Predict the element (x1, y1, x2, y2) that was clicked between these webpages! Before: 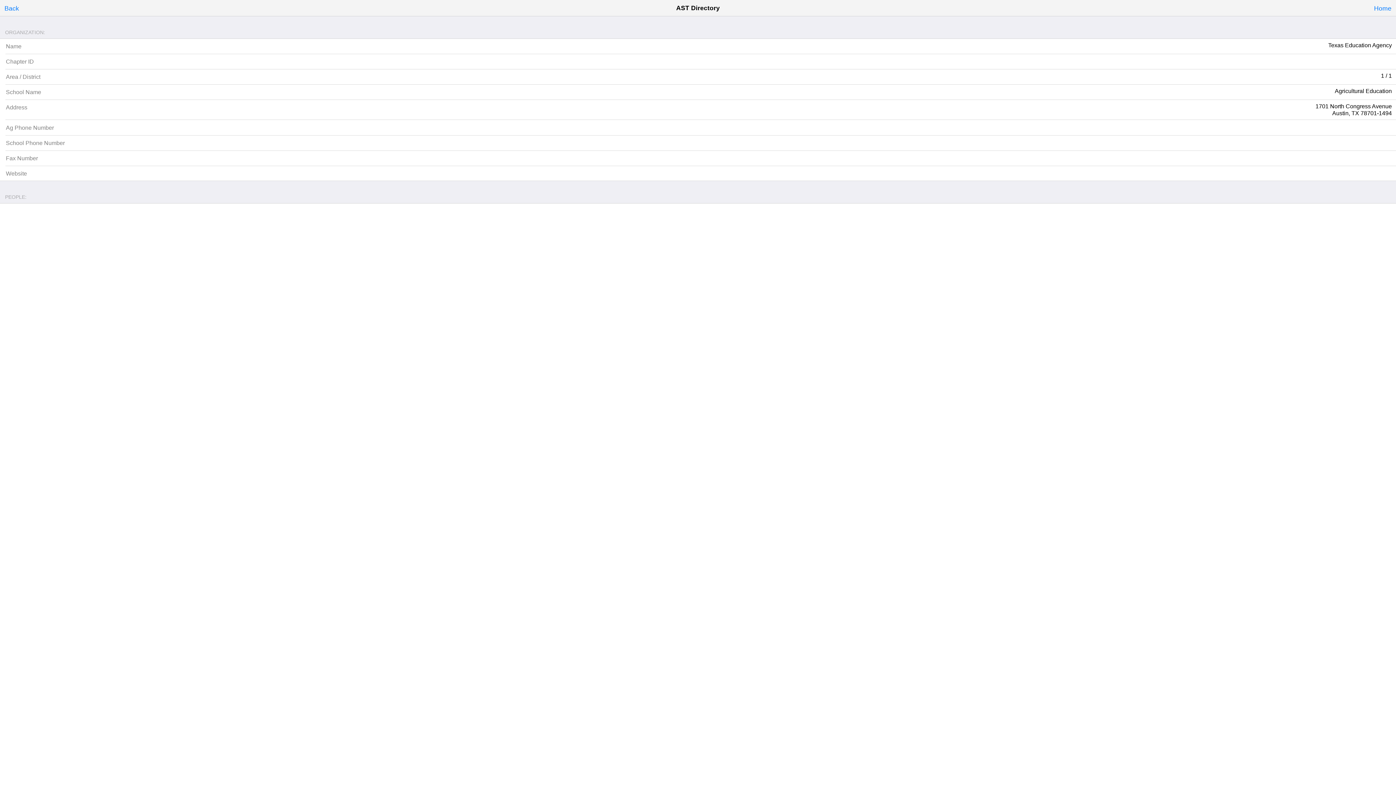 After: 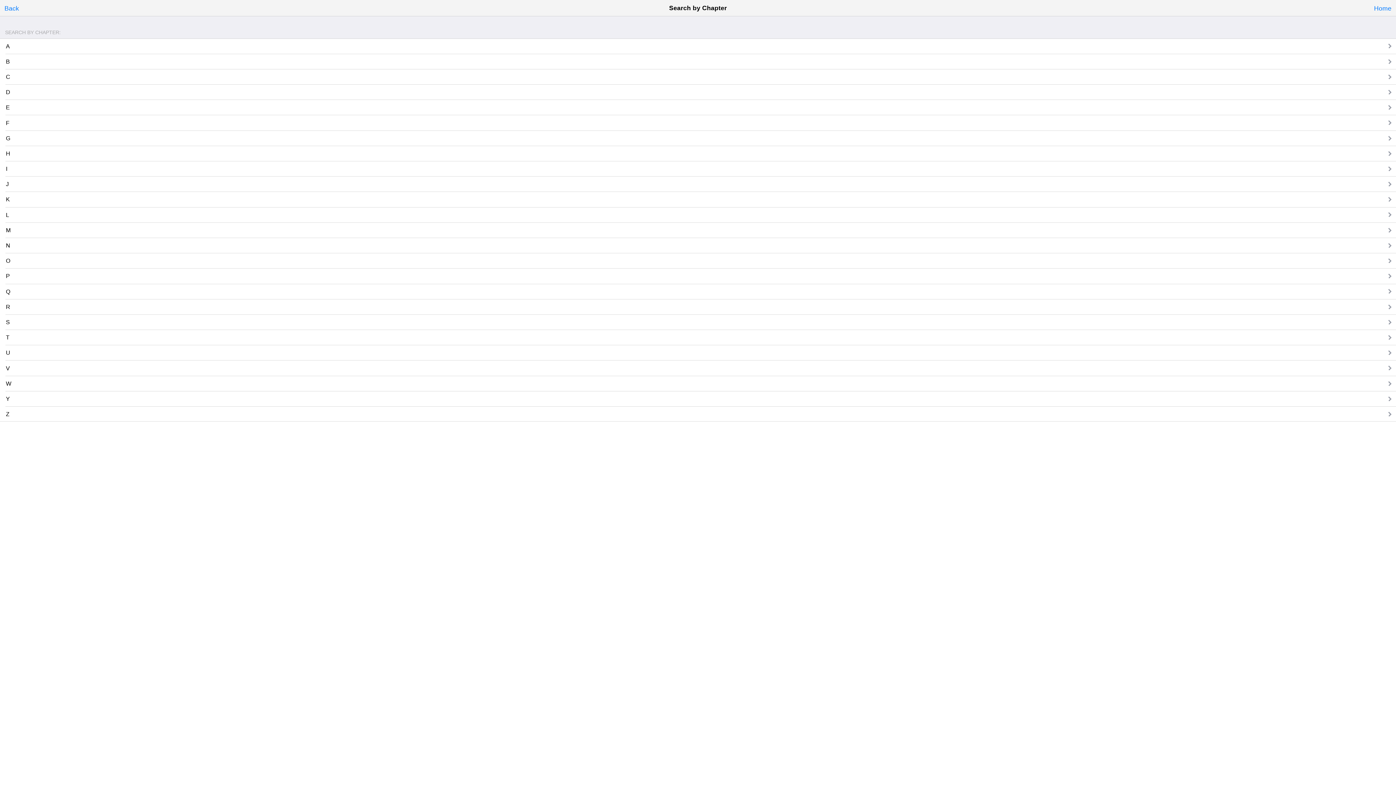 Action: bbox: (3, 1, 20, 15) label: Back